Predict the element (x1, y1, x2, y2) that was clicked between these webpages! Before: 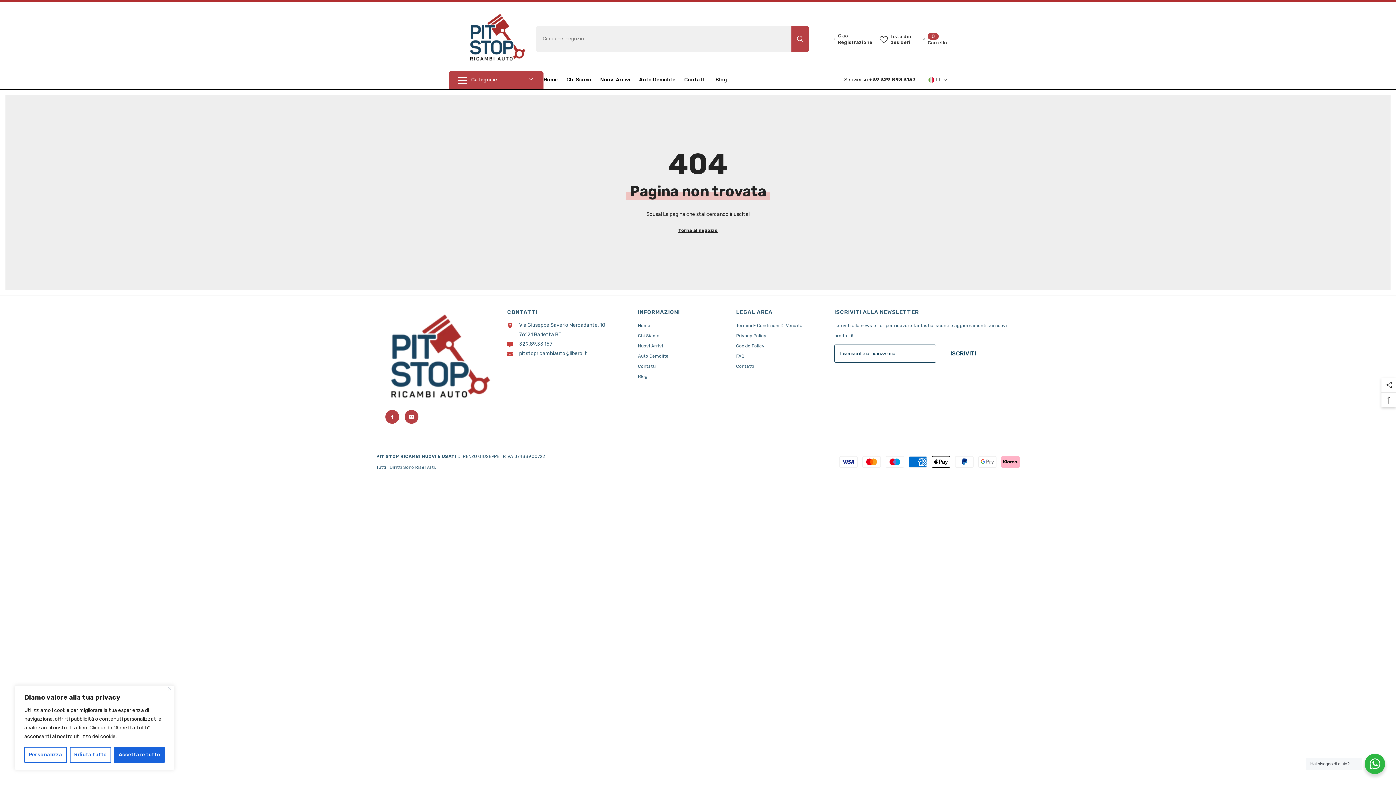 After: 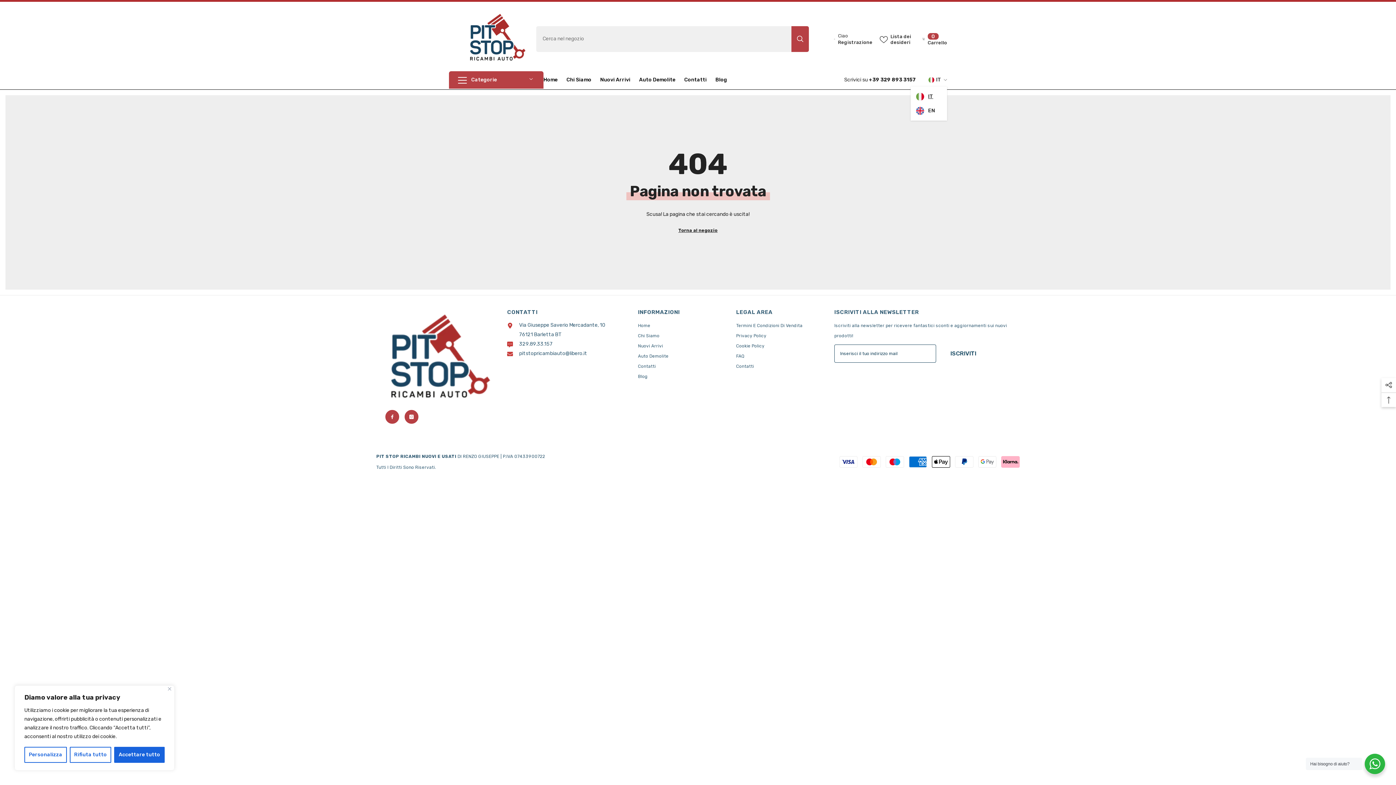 Action: label: it bbox: (928, 74, 947, 85)